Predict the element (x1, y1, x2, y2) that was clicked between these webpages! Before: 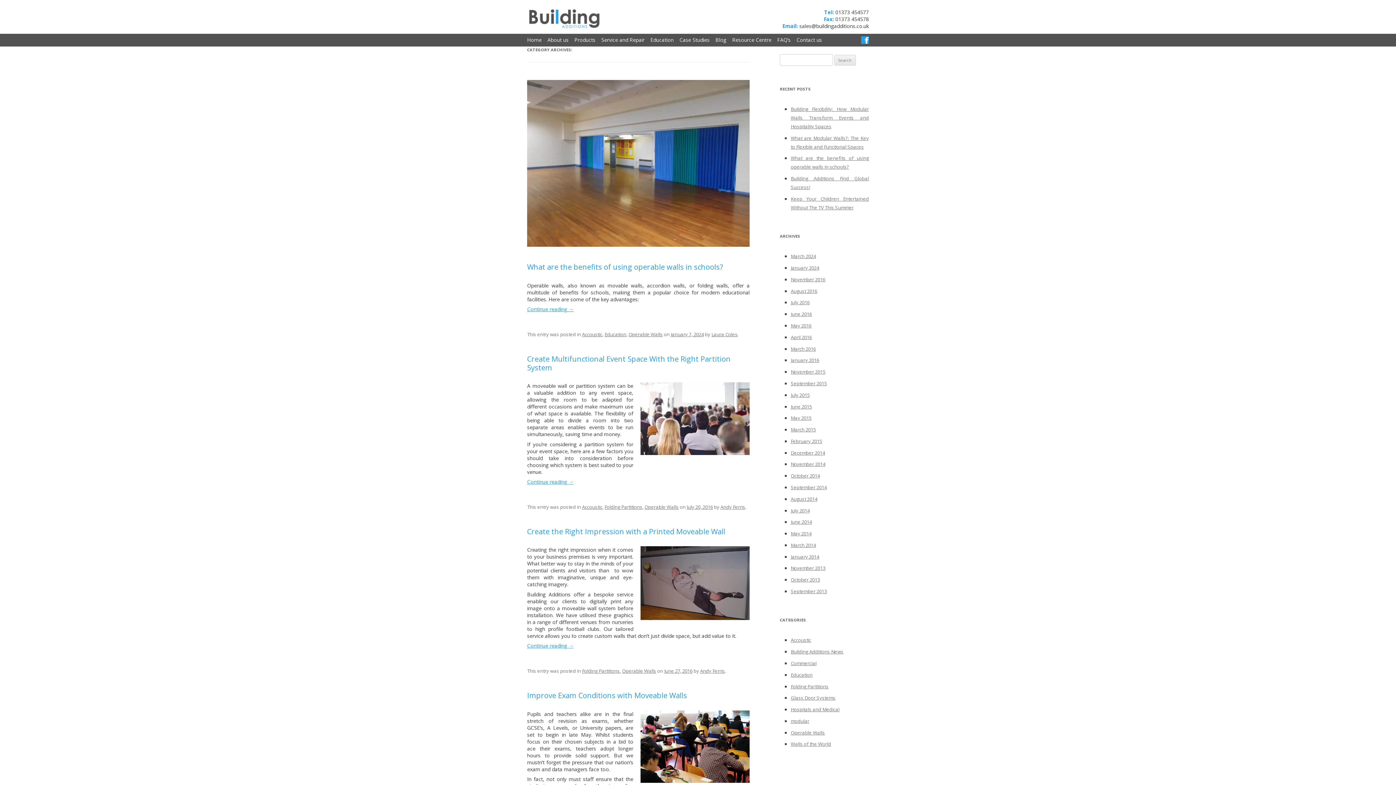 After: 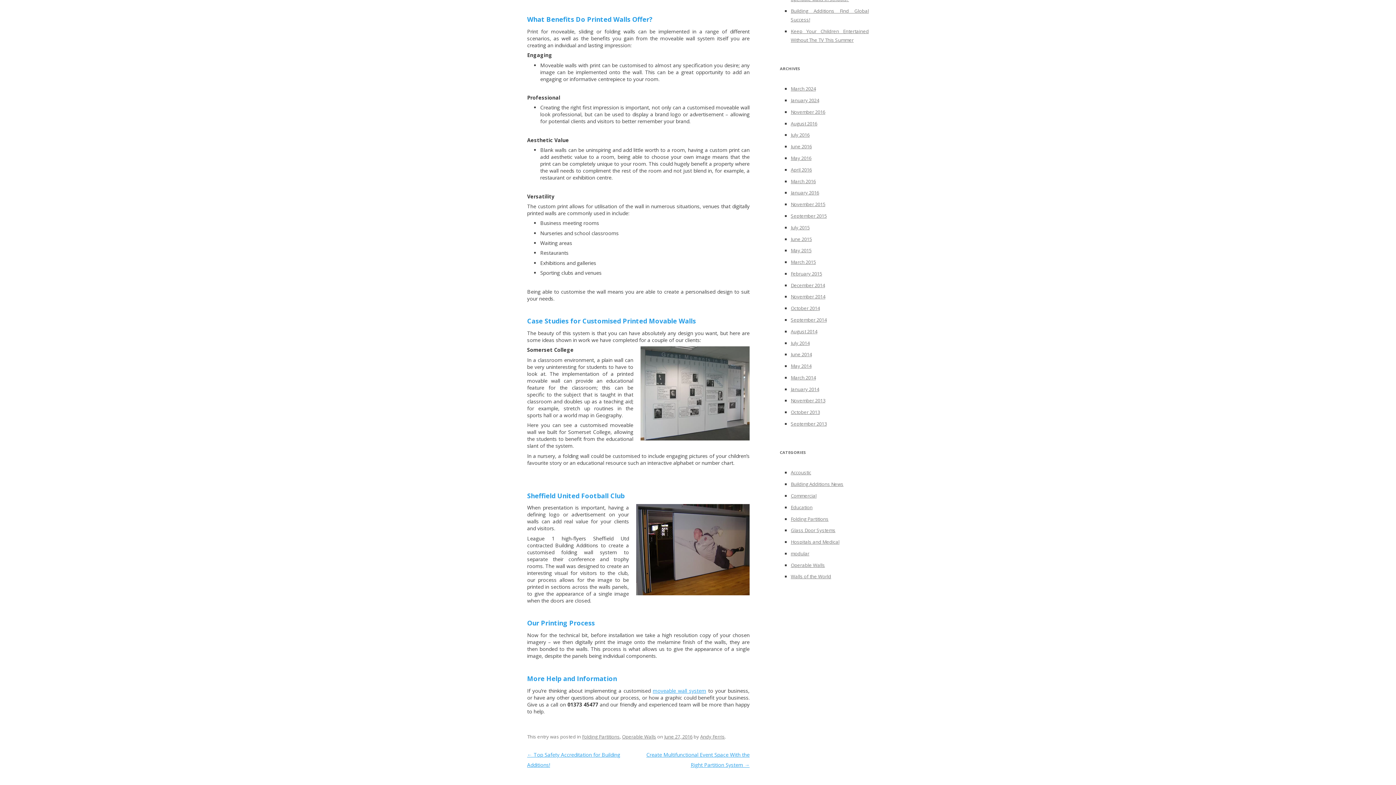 Action: bbox: (527, 642, 573, 649) label: Continue reading →